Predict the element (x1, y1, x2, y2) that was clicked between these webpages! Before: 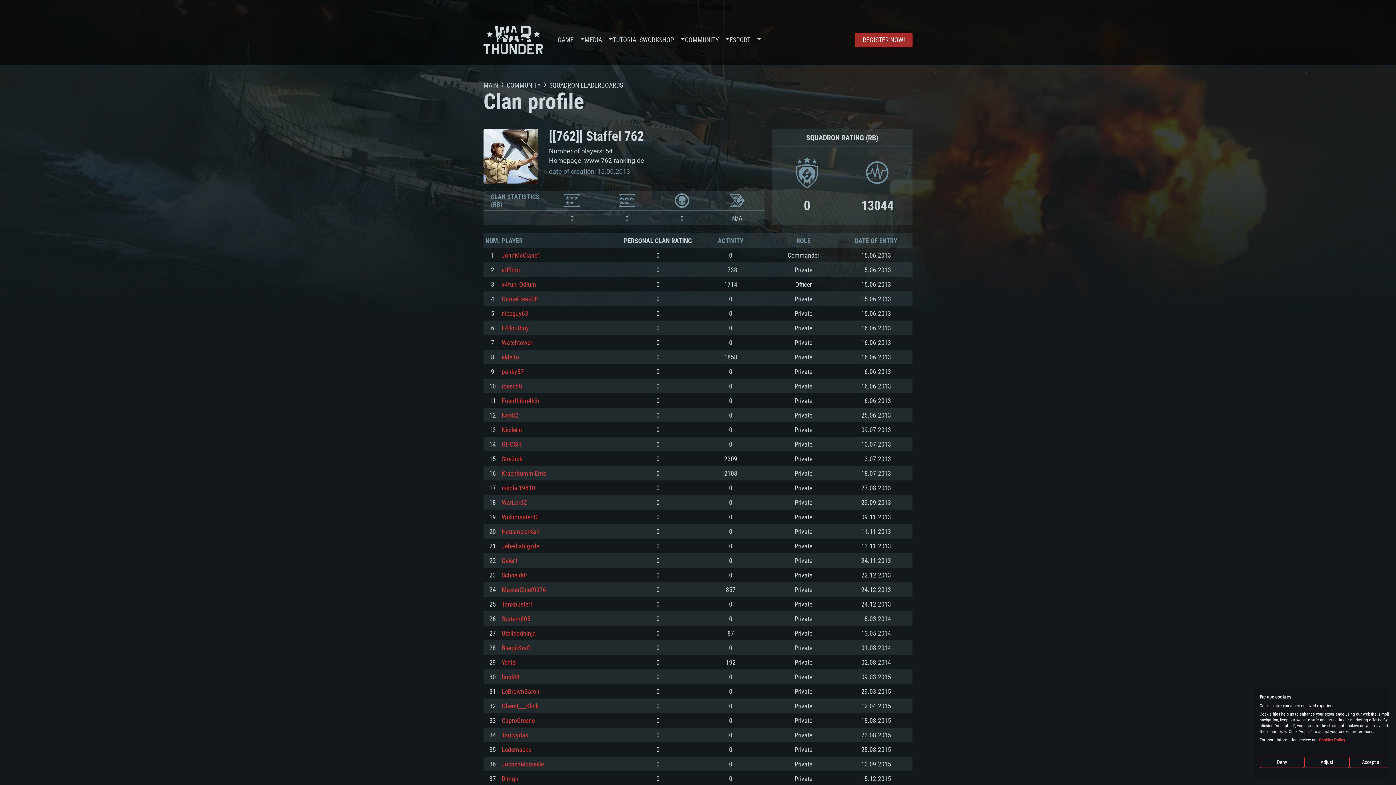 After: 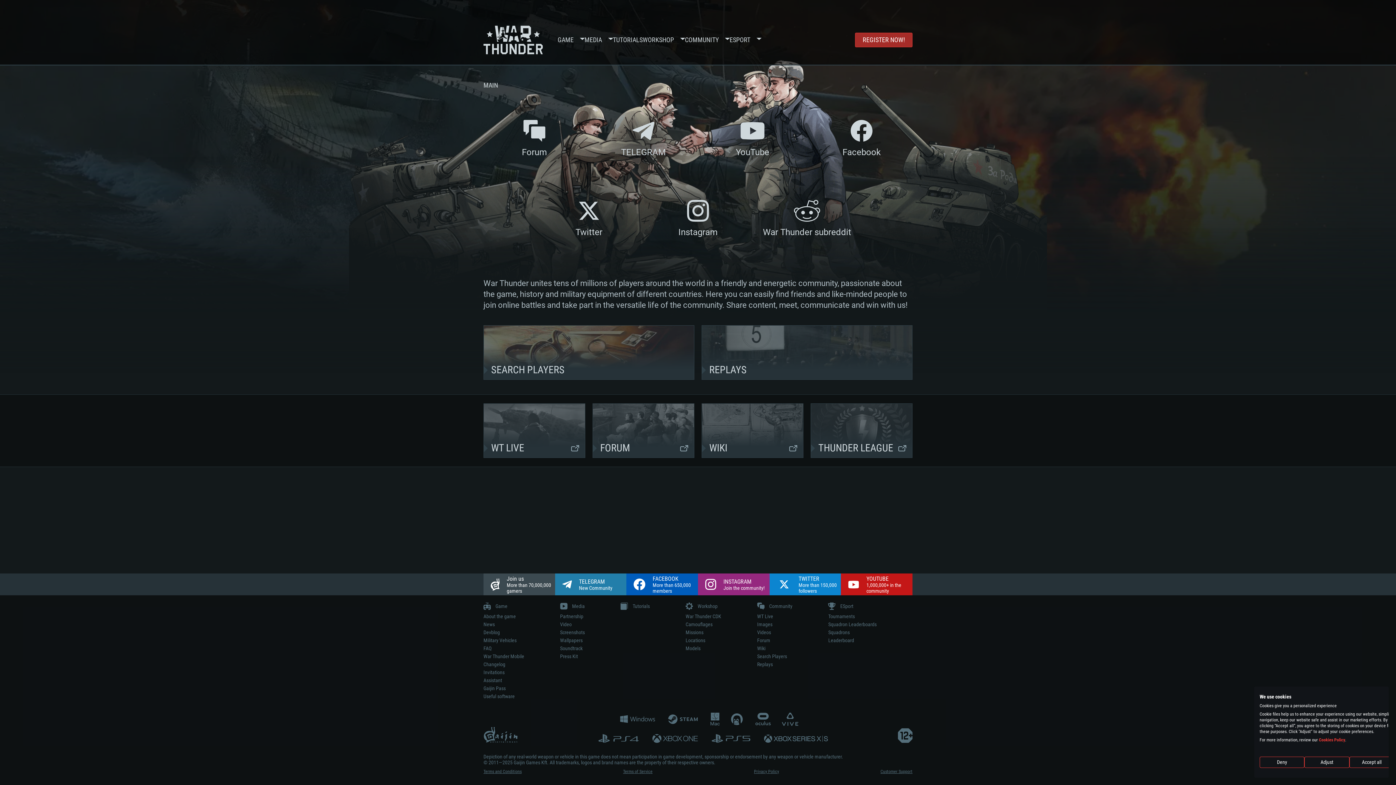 Action: bbox: (506, 81, 540, 89) label: COMMUNITY